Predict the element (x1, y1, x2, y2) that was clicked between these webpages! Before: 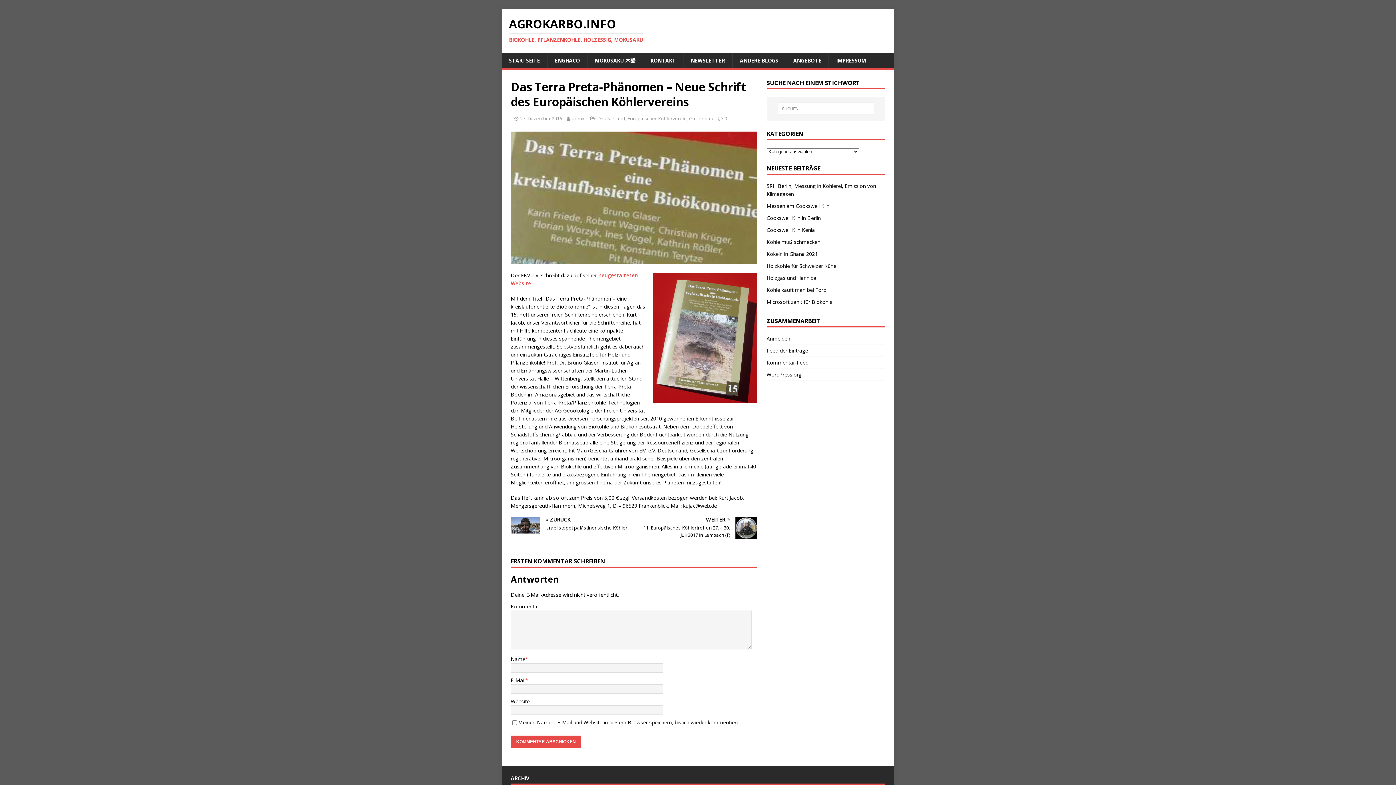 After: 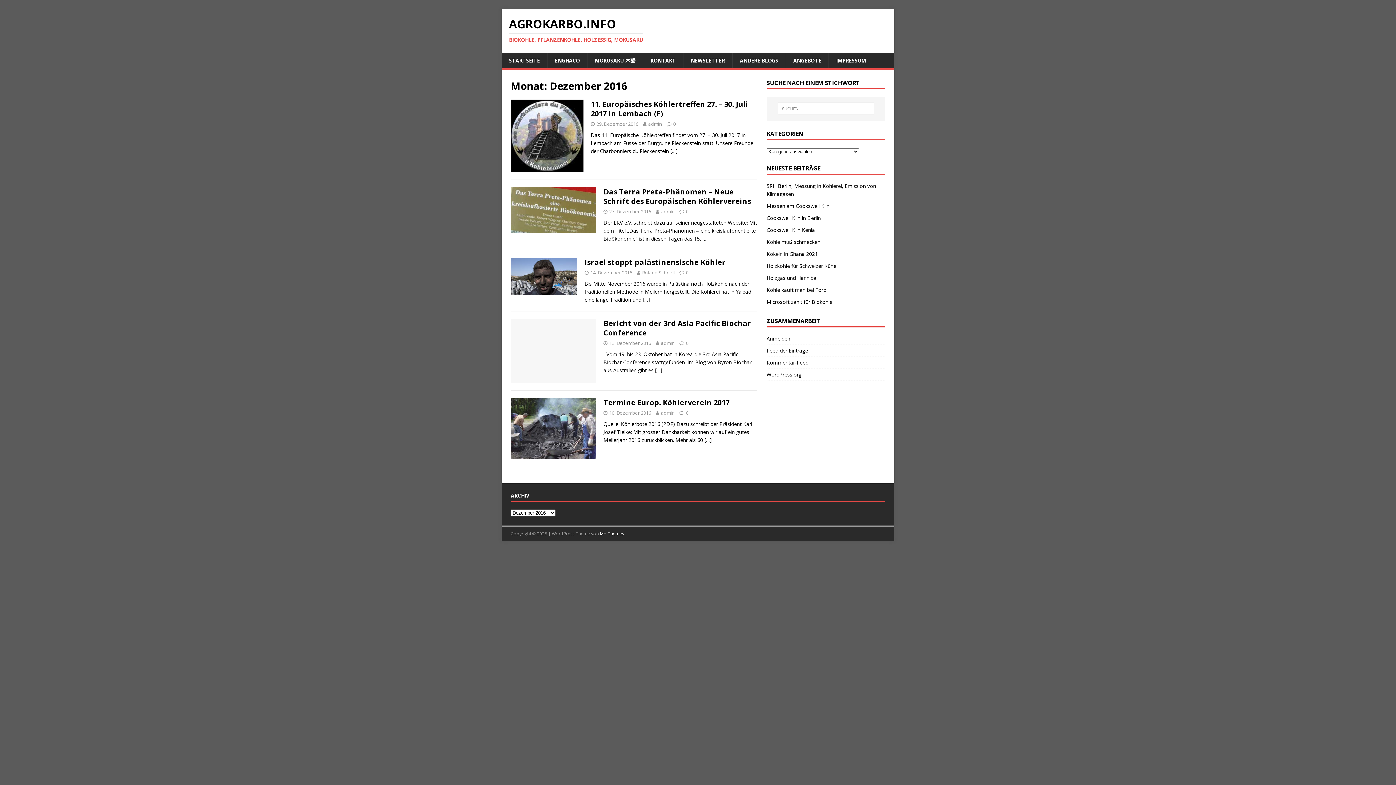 Action: bbox: (520, 115, 562, 121) label: 27. Dezember 2016